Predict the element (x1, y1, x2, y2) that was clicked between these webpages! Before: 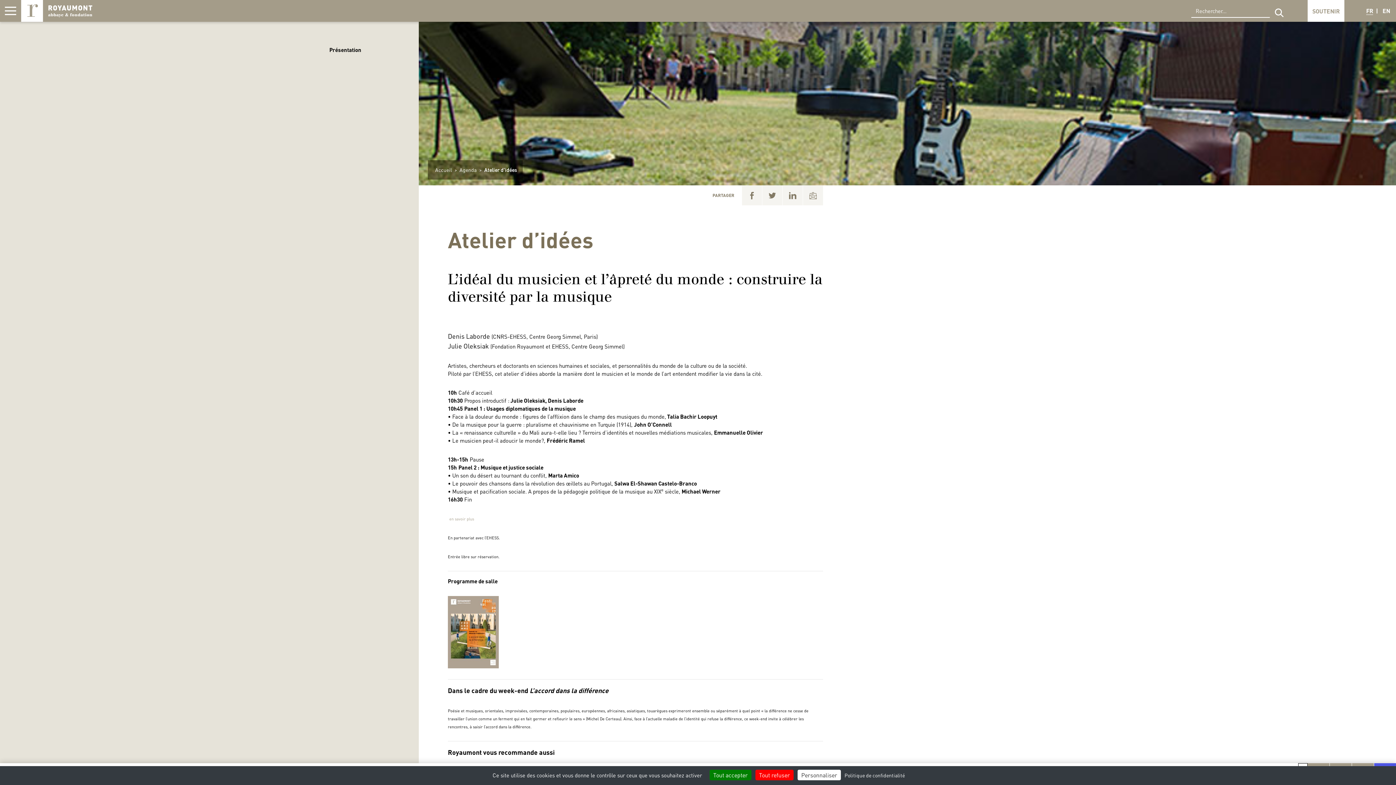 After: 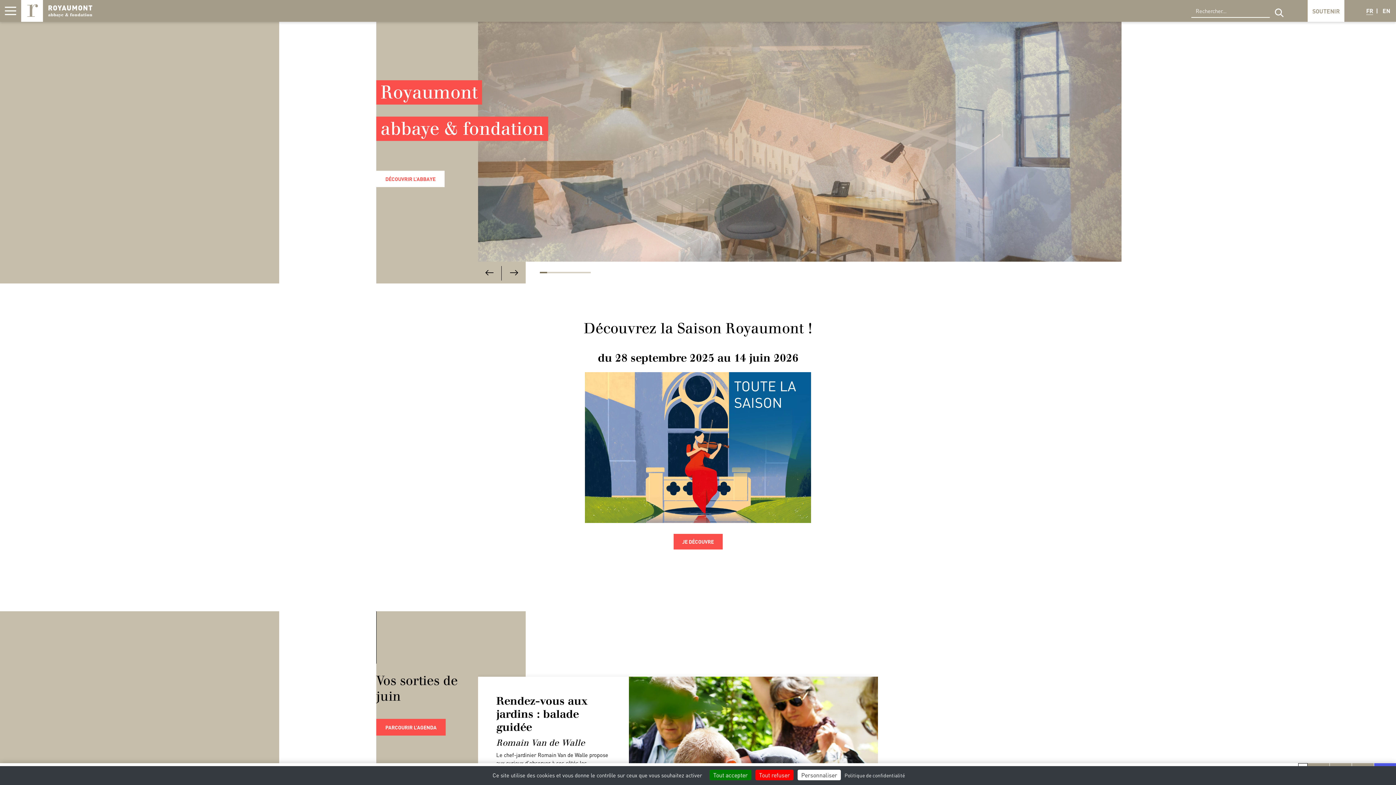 Action: bbox: (21, 0, 92, 21) label: Royaumont, abbaye et fondation